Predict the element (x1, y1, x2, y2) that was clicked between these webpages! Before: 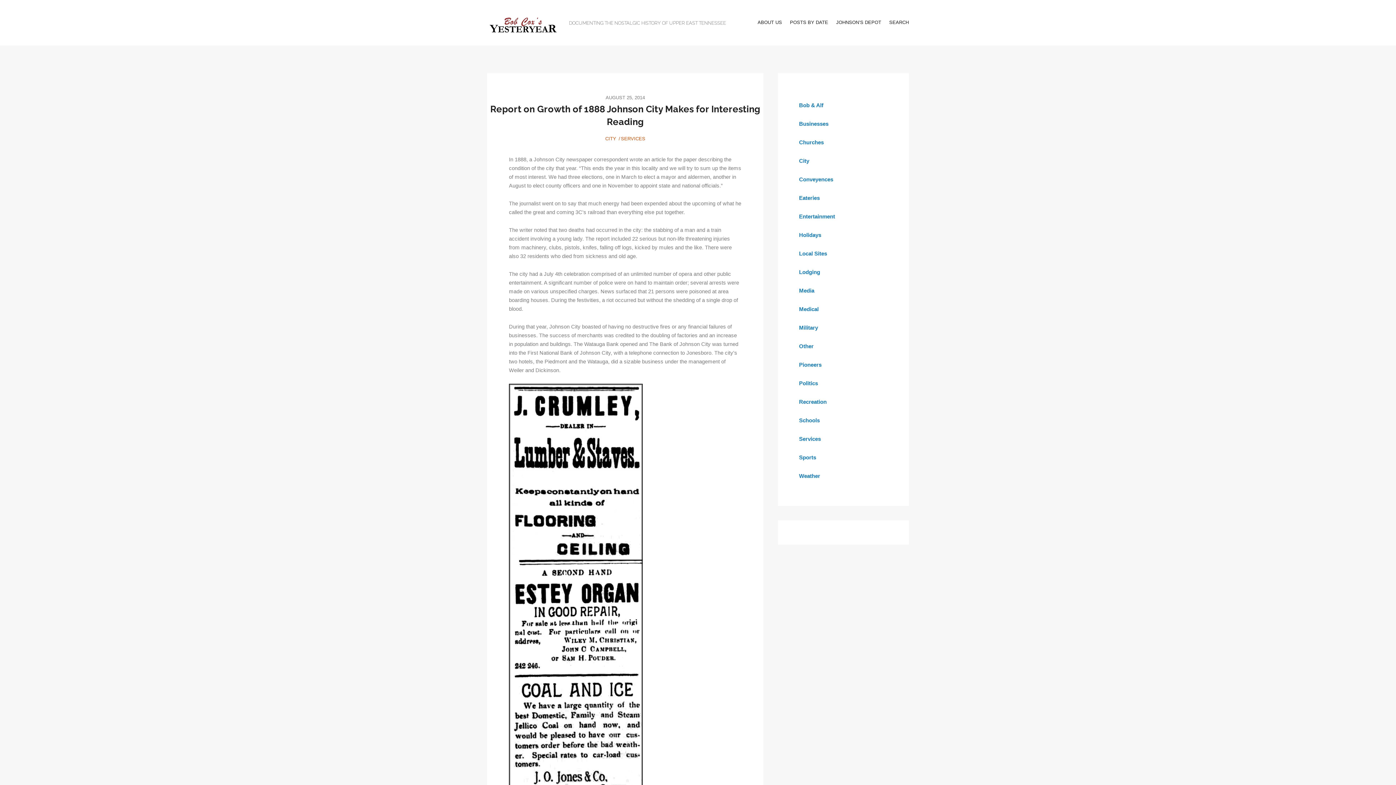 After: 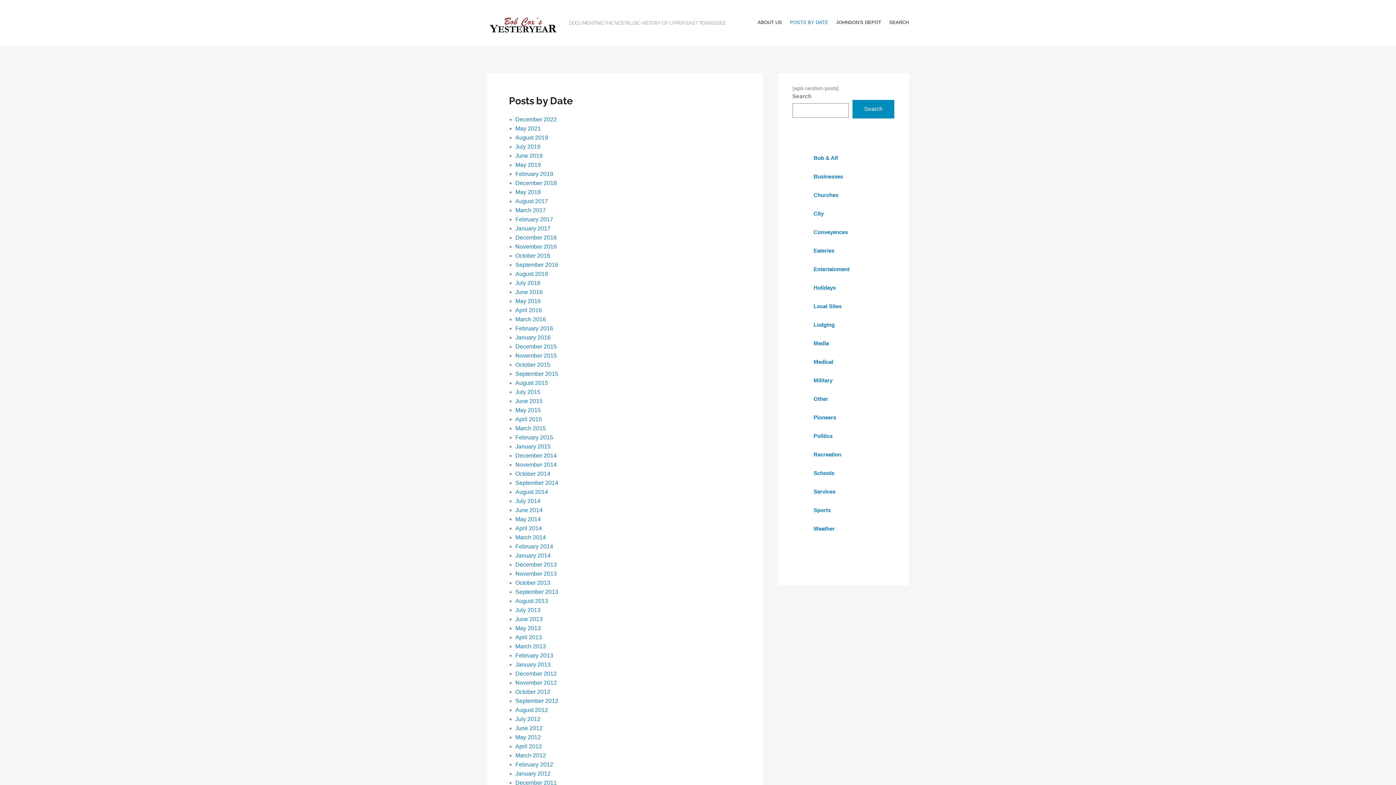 Action: bbox: (790, 14, 828, 29) label: POSTS BY DATE